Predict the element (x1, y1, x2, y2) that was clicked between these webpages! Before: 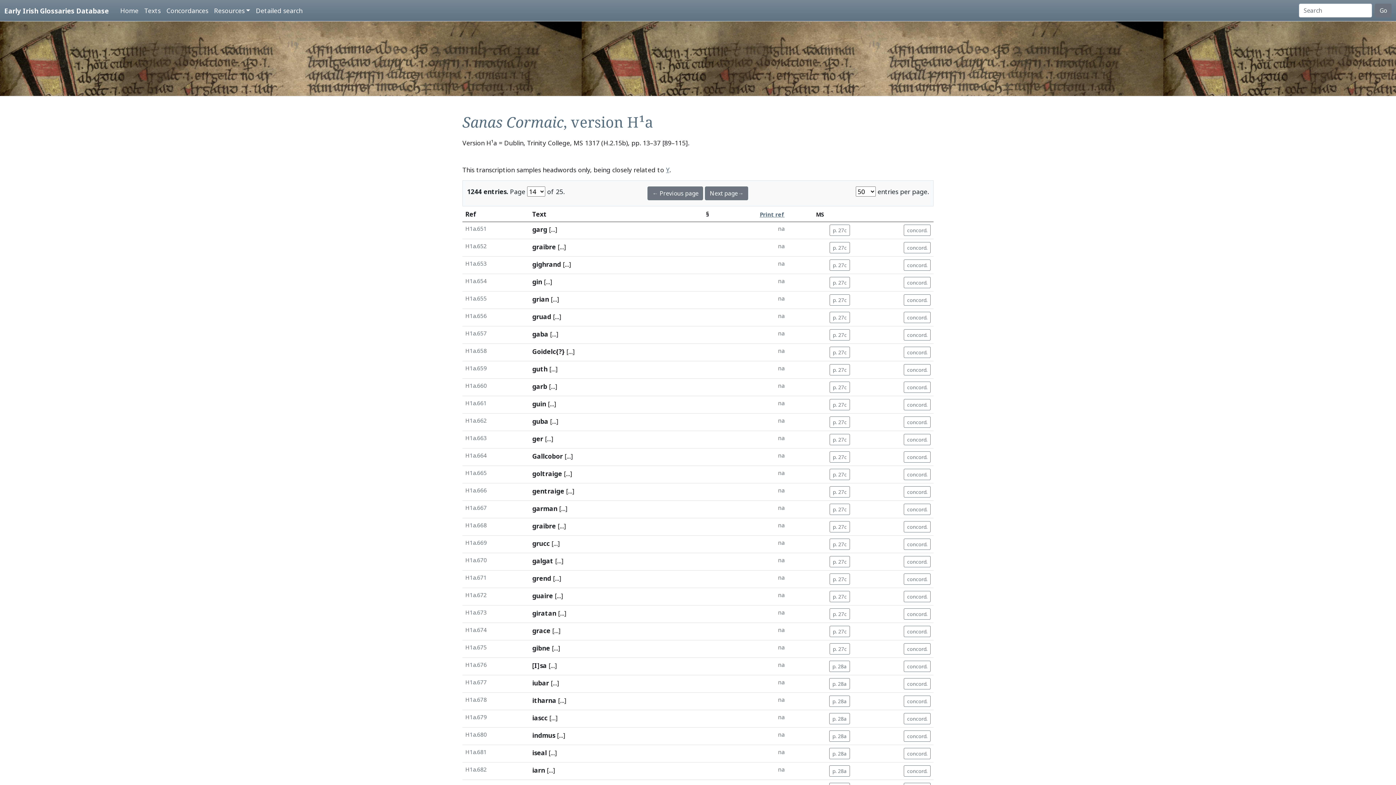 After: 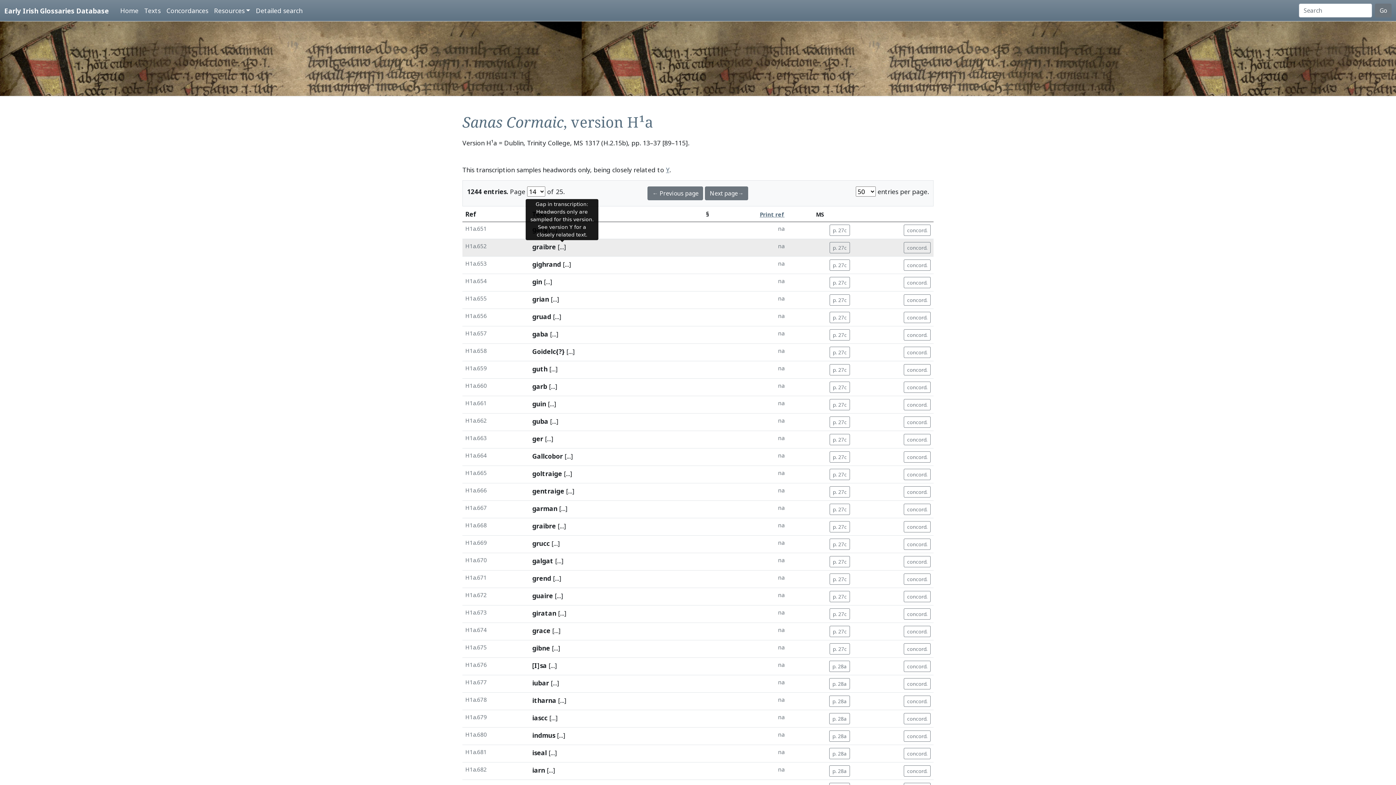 Action: bbox: (557, 242, 566, 251) label: [...]